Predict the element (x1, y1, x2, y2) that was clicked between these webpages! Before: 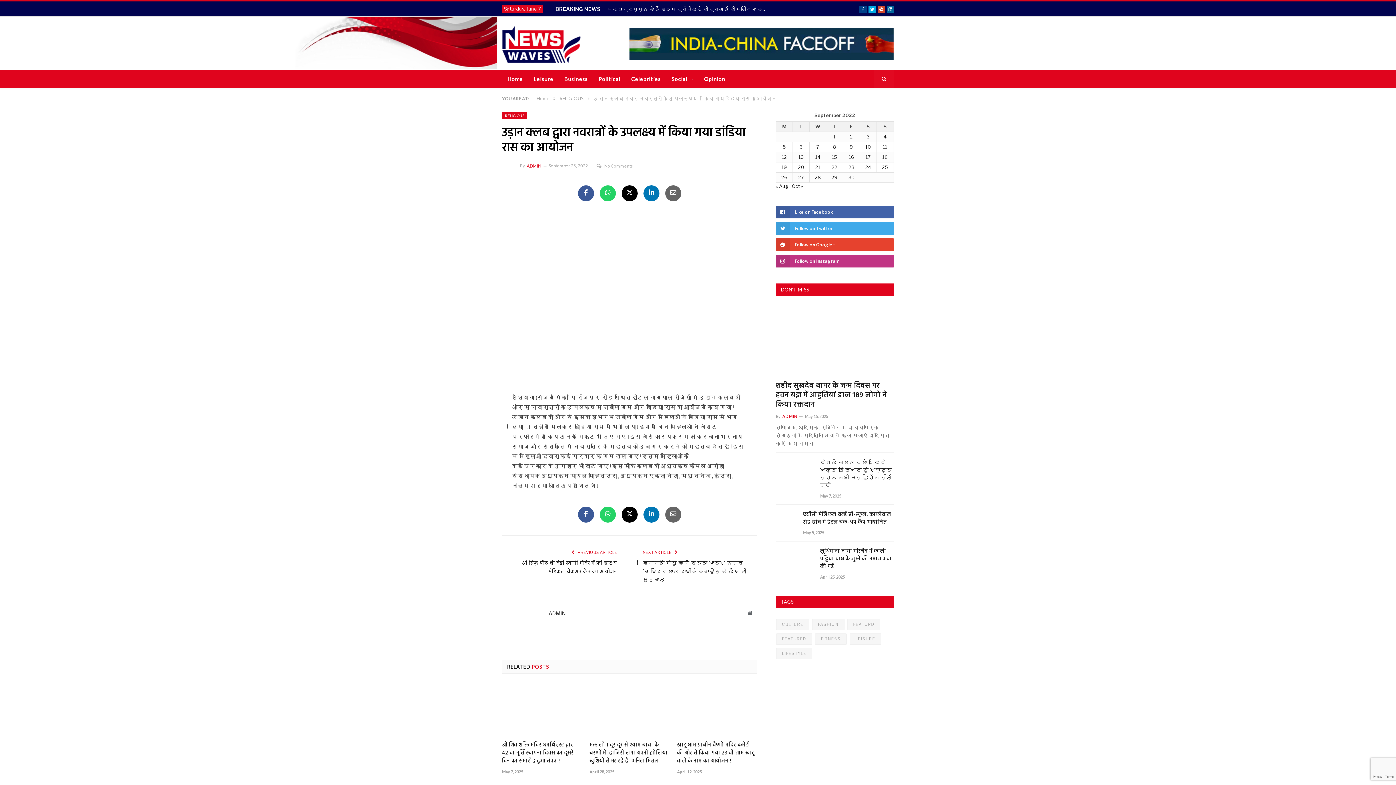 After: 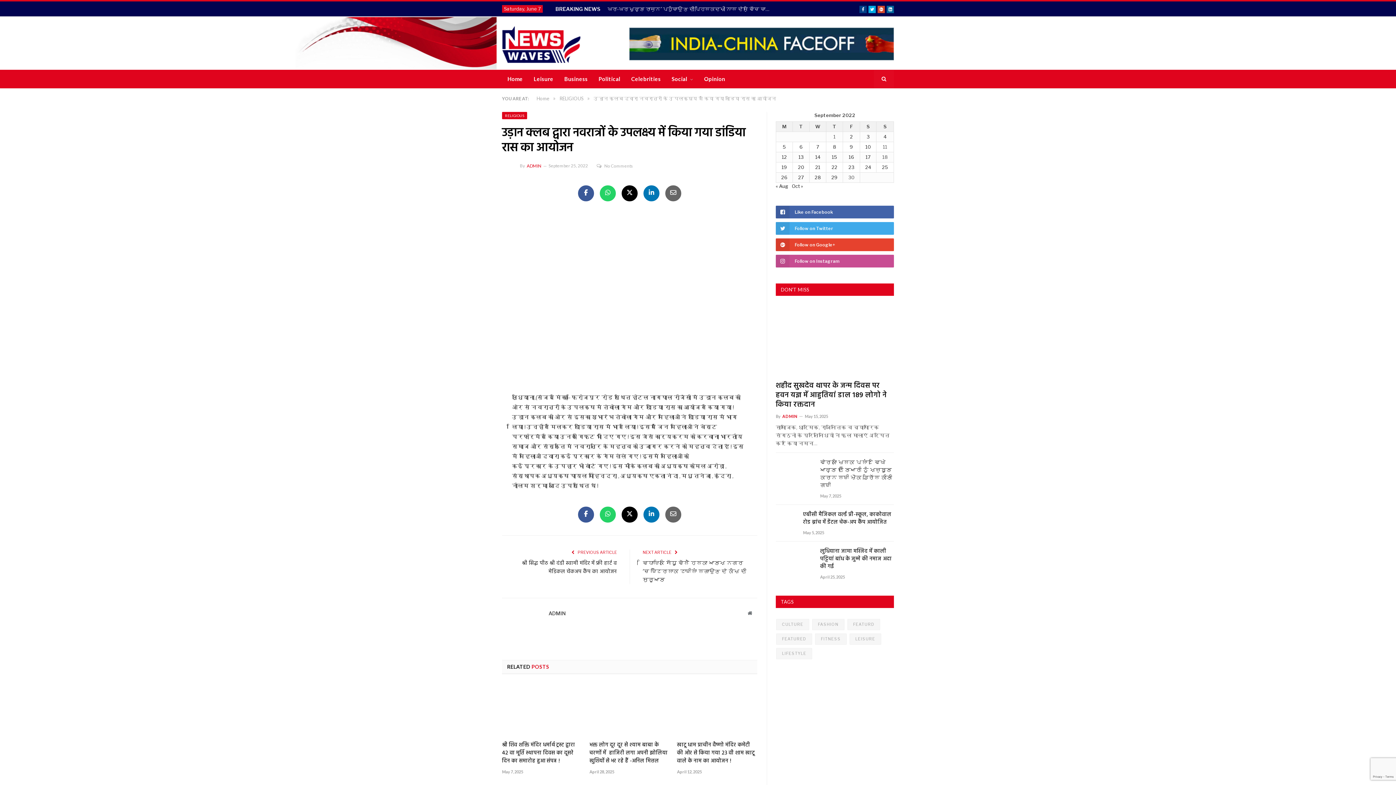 Action: bbox: (776, 254, 894, 267) label: Follow on Instagram